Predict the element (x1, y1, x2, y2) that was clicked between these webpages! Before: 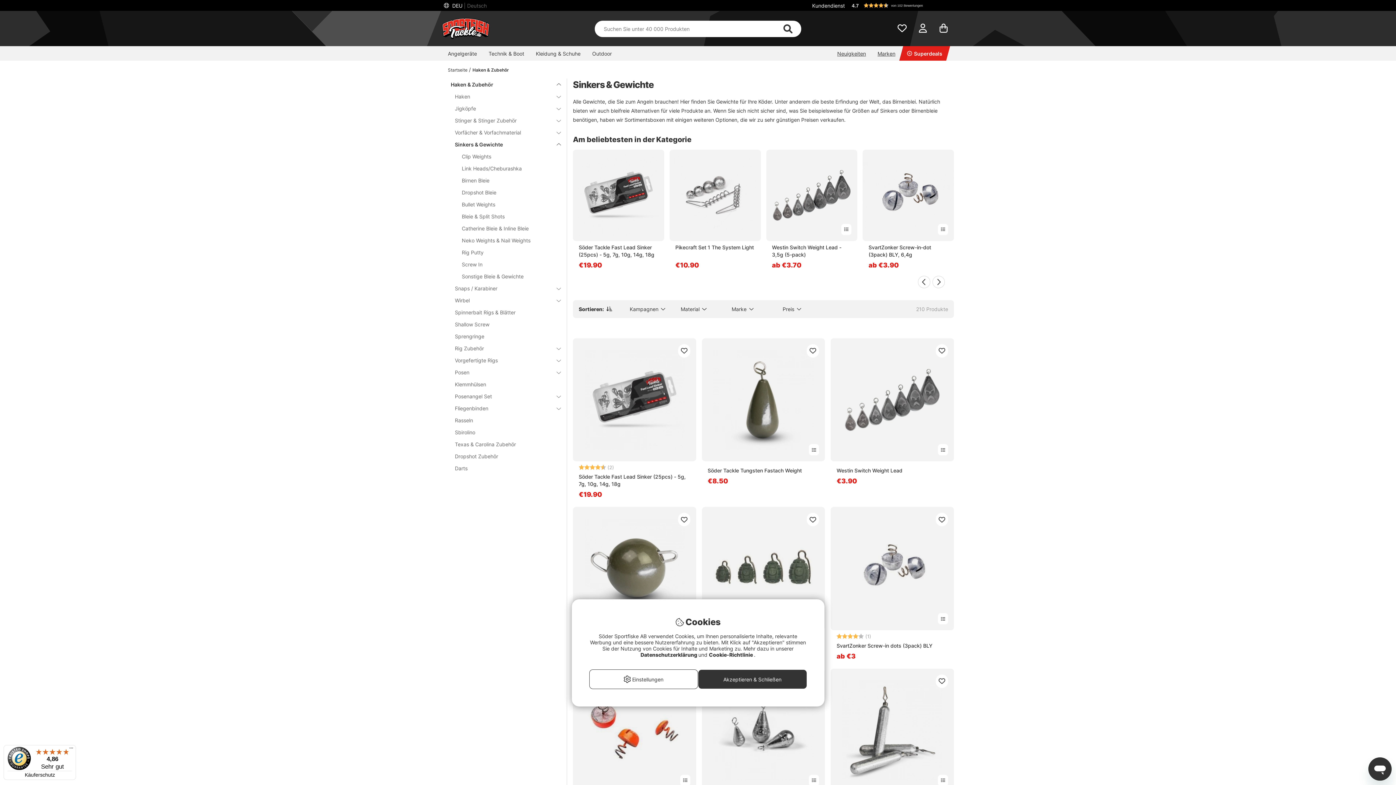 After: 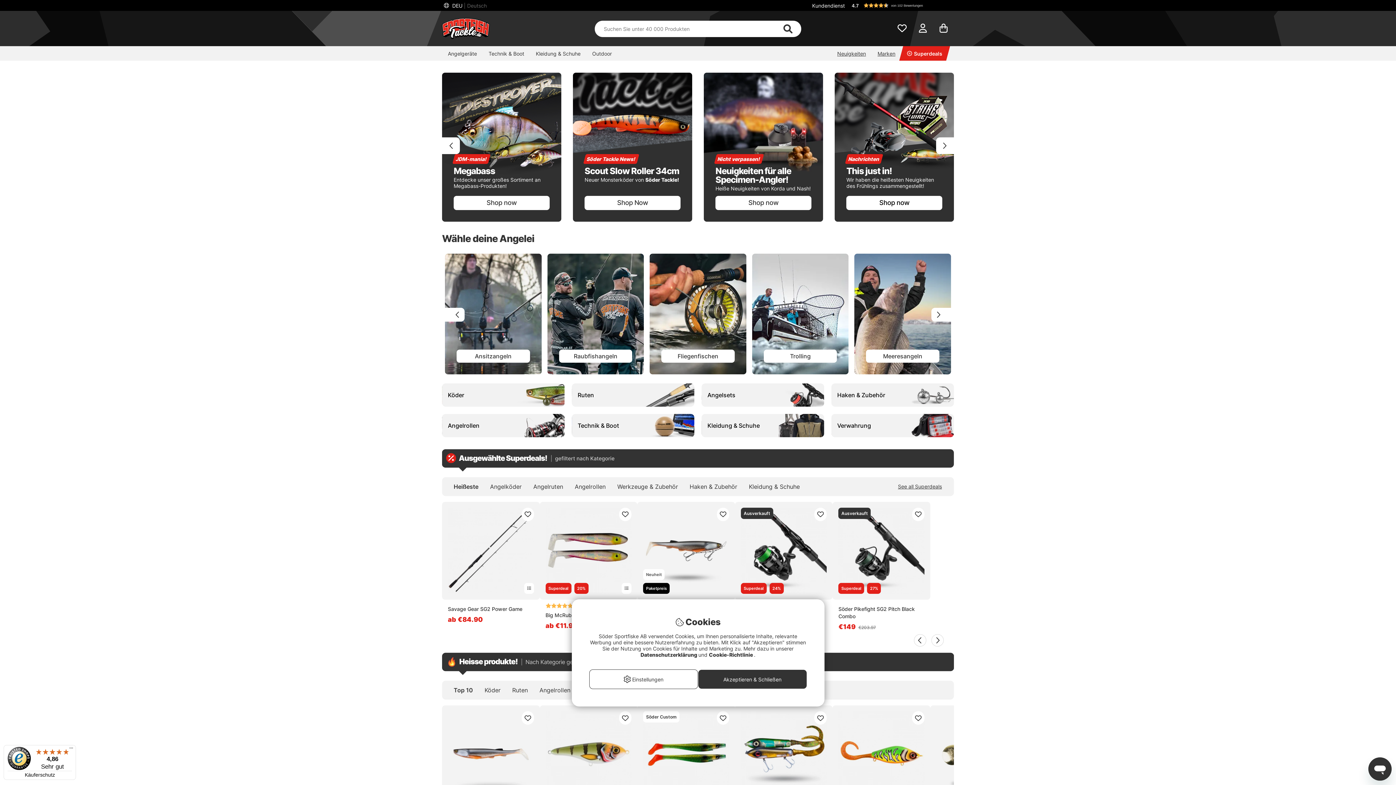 Action: bbox: (442, 16, 512, 40)